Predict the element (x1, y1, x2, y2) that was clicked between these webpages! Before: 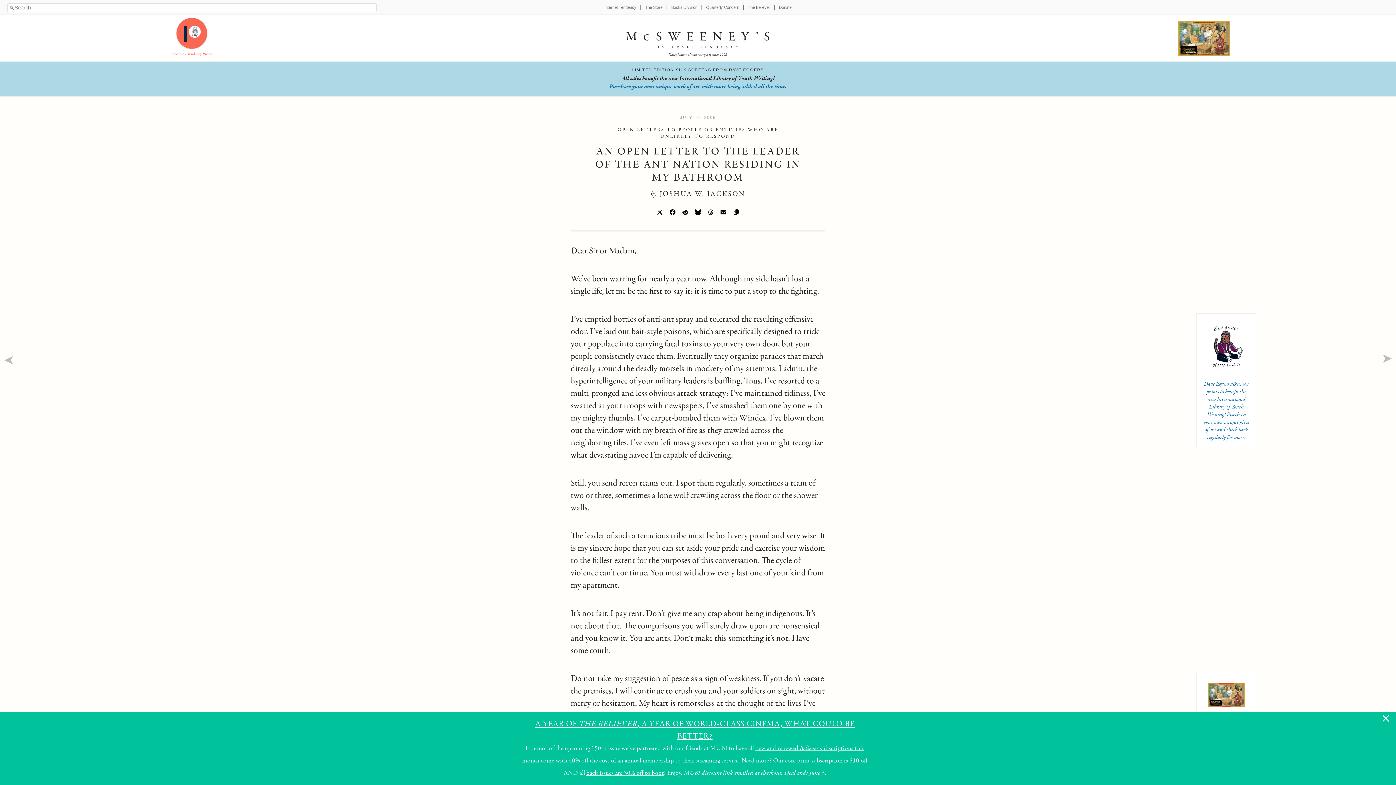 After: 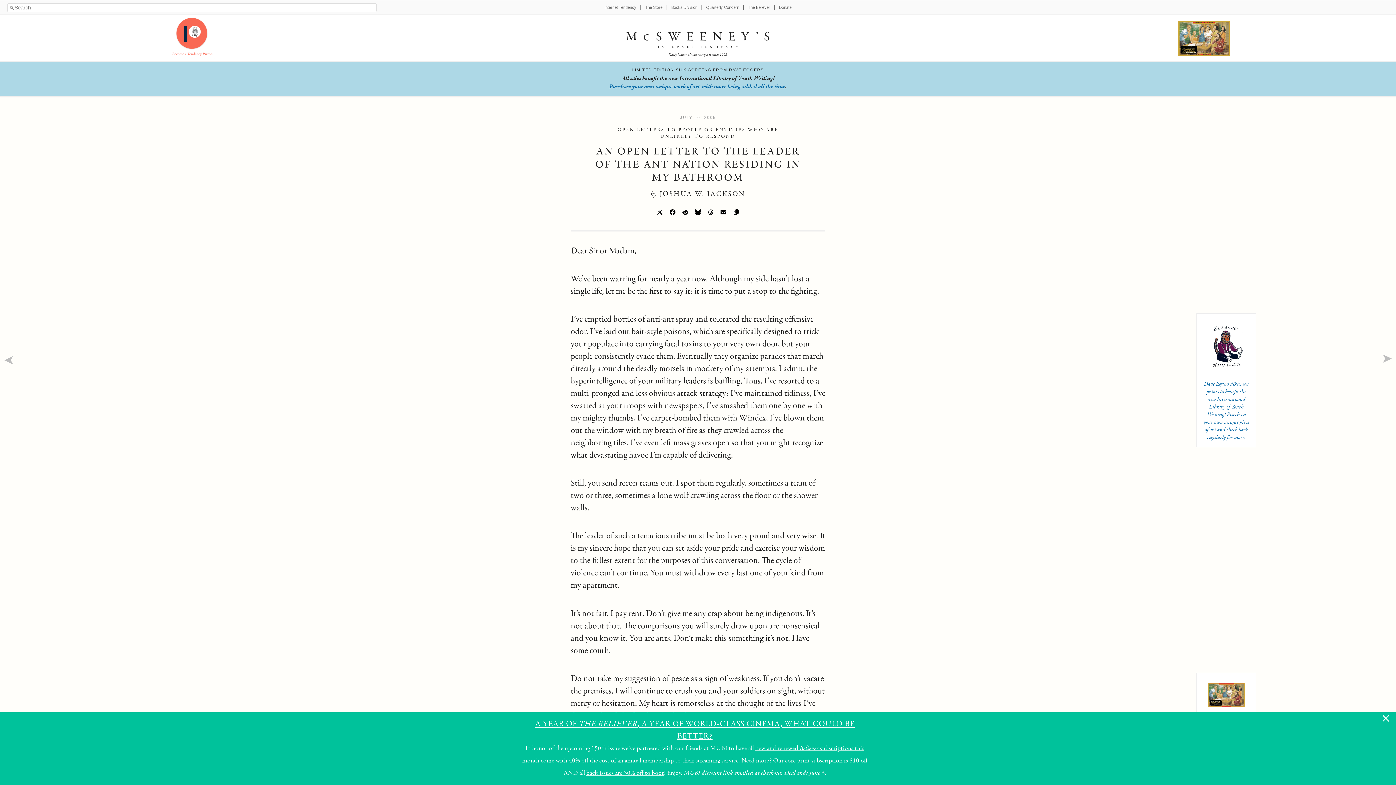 Action: bbox: (680, 207, 690, 217) label: Reddit Sharing Link